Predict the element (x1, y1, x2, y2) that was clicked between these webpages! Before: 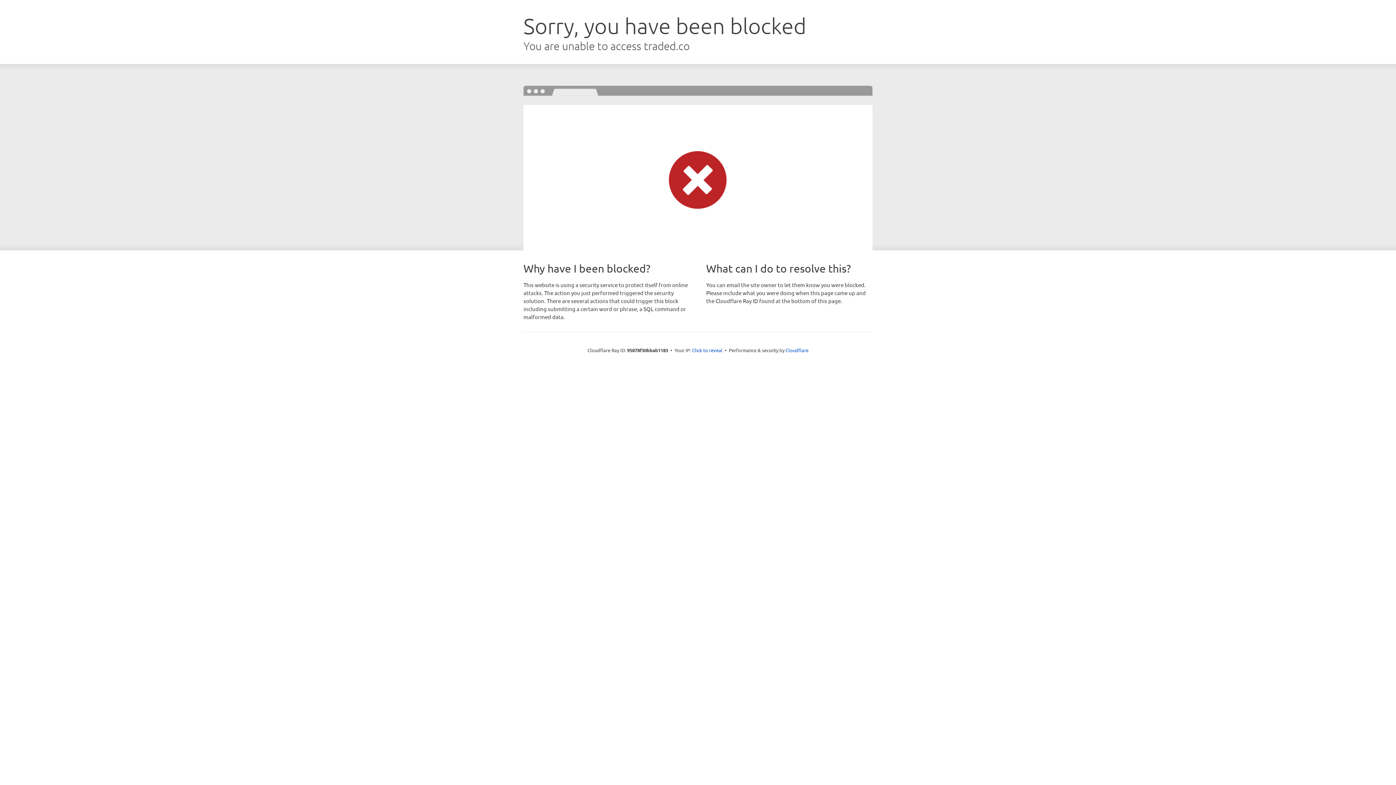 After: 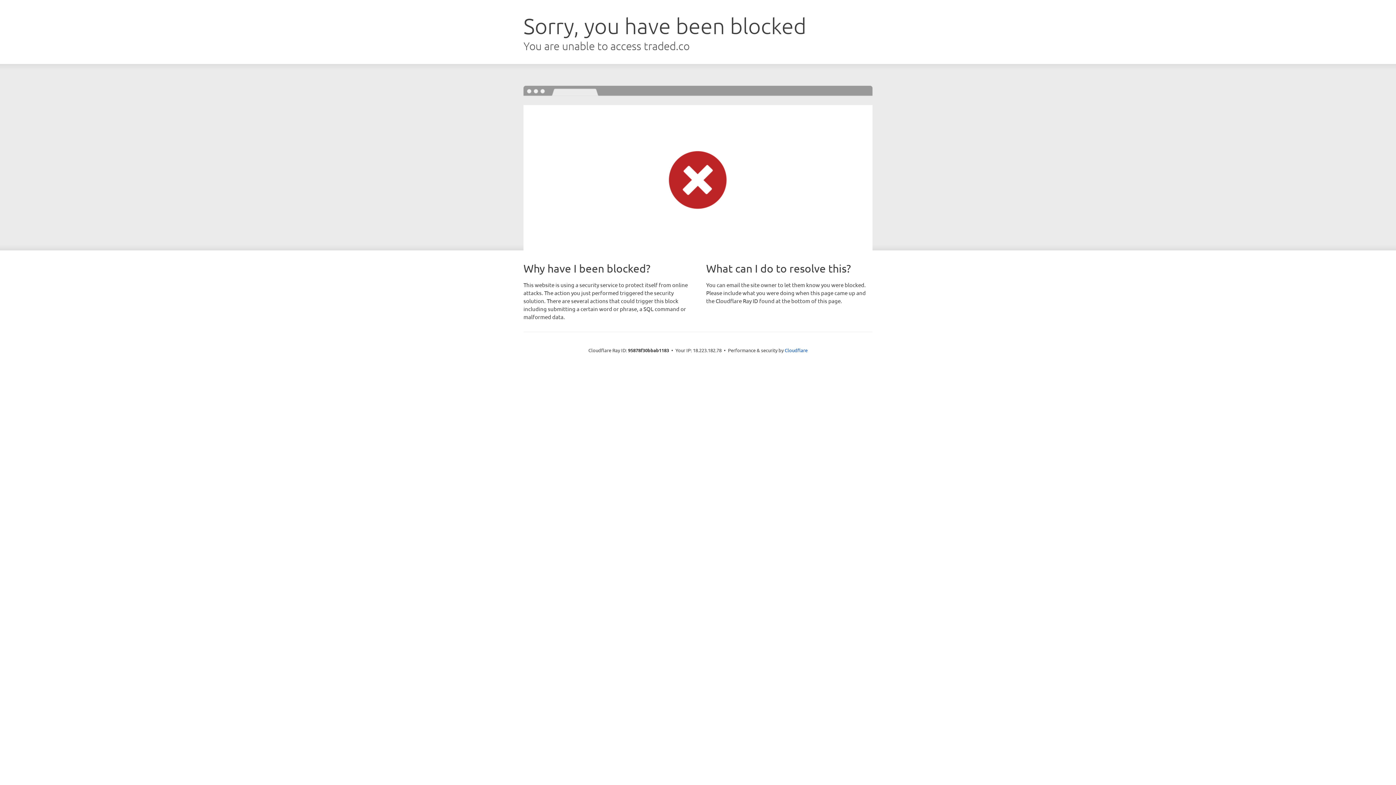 Action: label: Click to reveal bbox: (692, 346, 722, 353)